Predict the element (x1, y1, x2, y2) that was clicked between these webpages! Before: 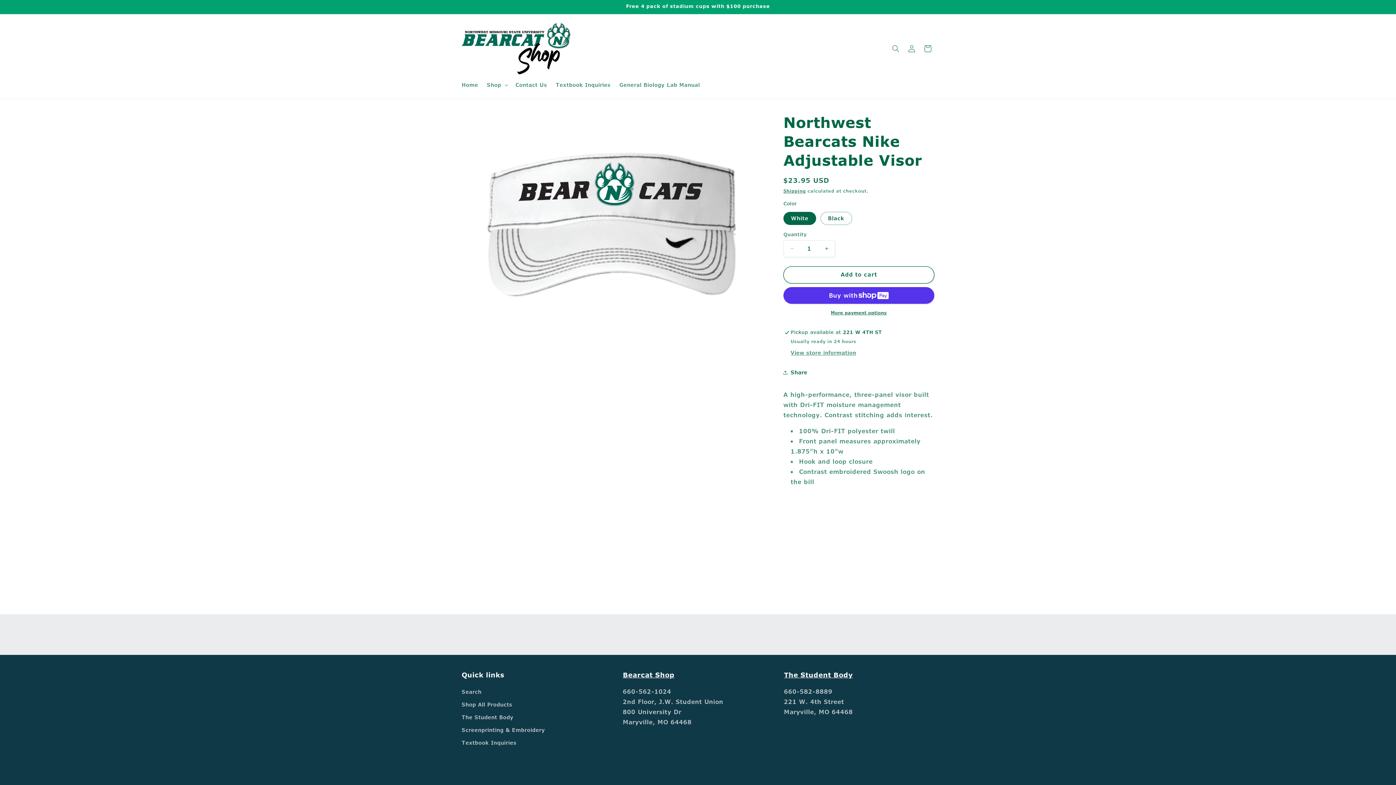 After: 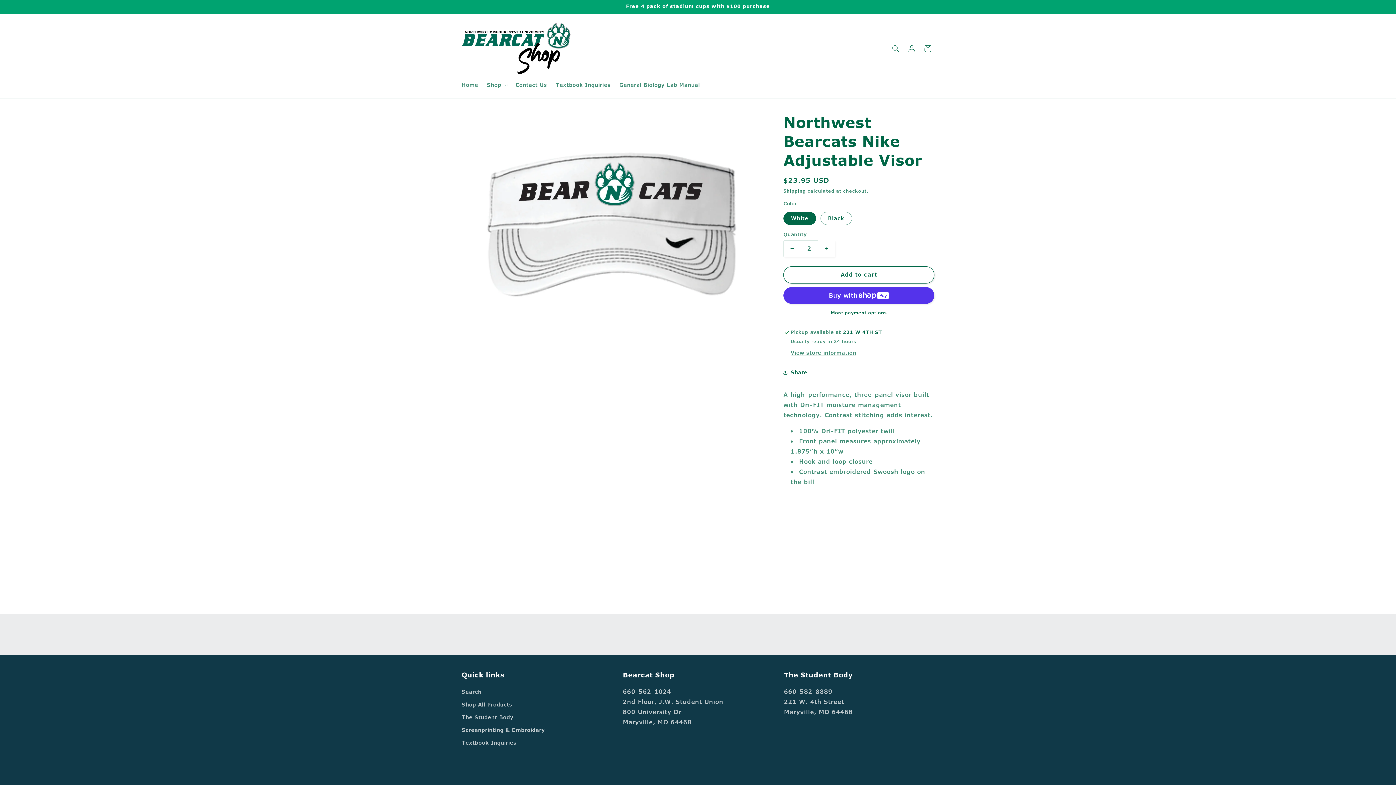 Action: bbox: (818, 240, 834, 257) label: Increase quantity for Northwest Bearcats Nike Adjustable Visor